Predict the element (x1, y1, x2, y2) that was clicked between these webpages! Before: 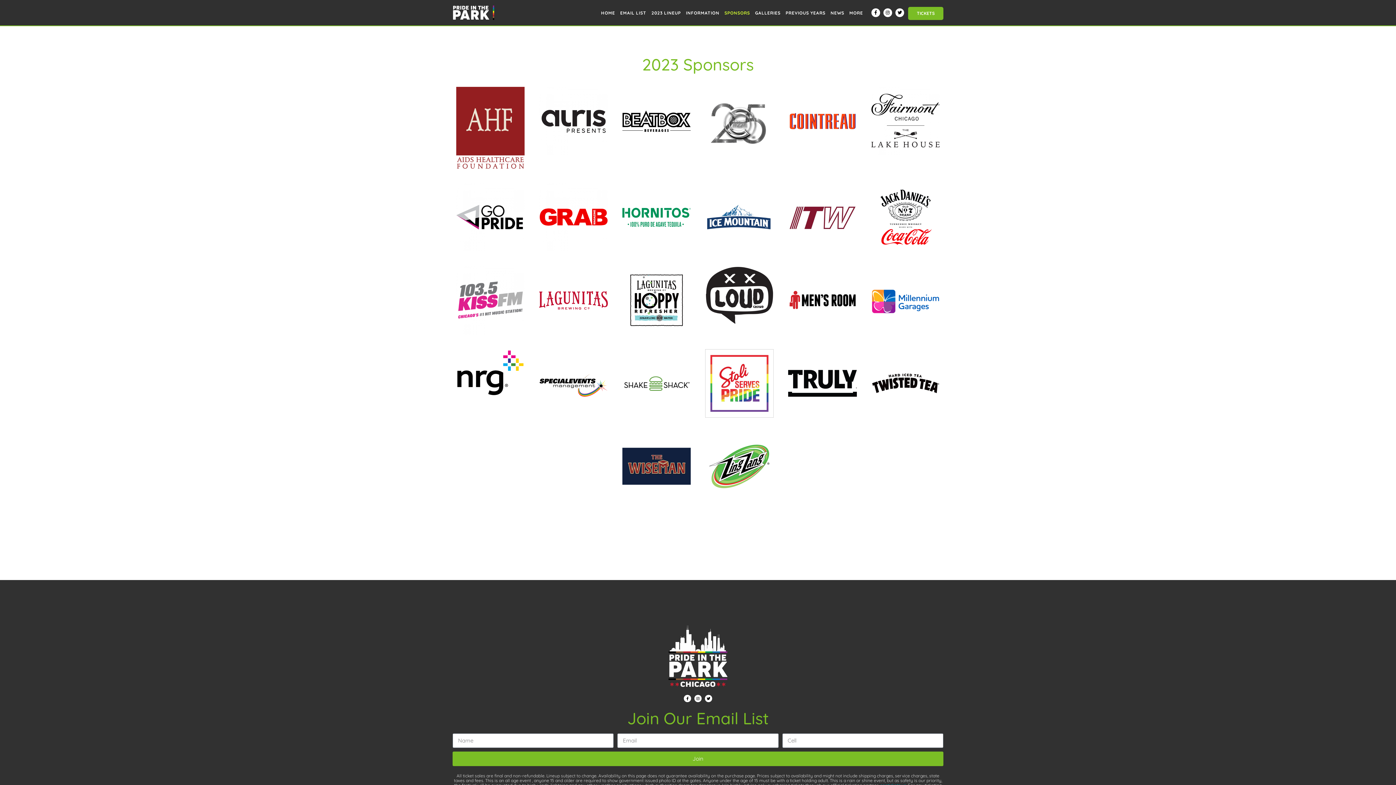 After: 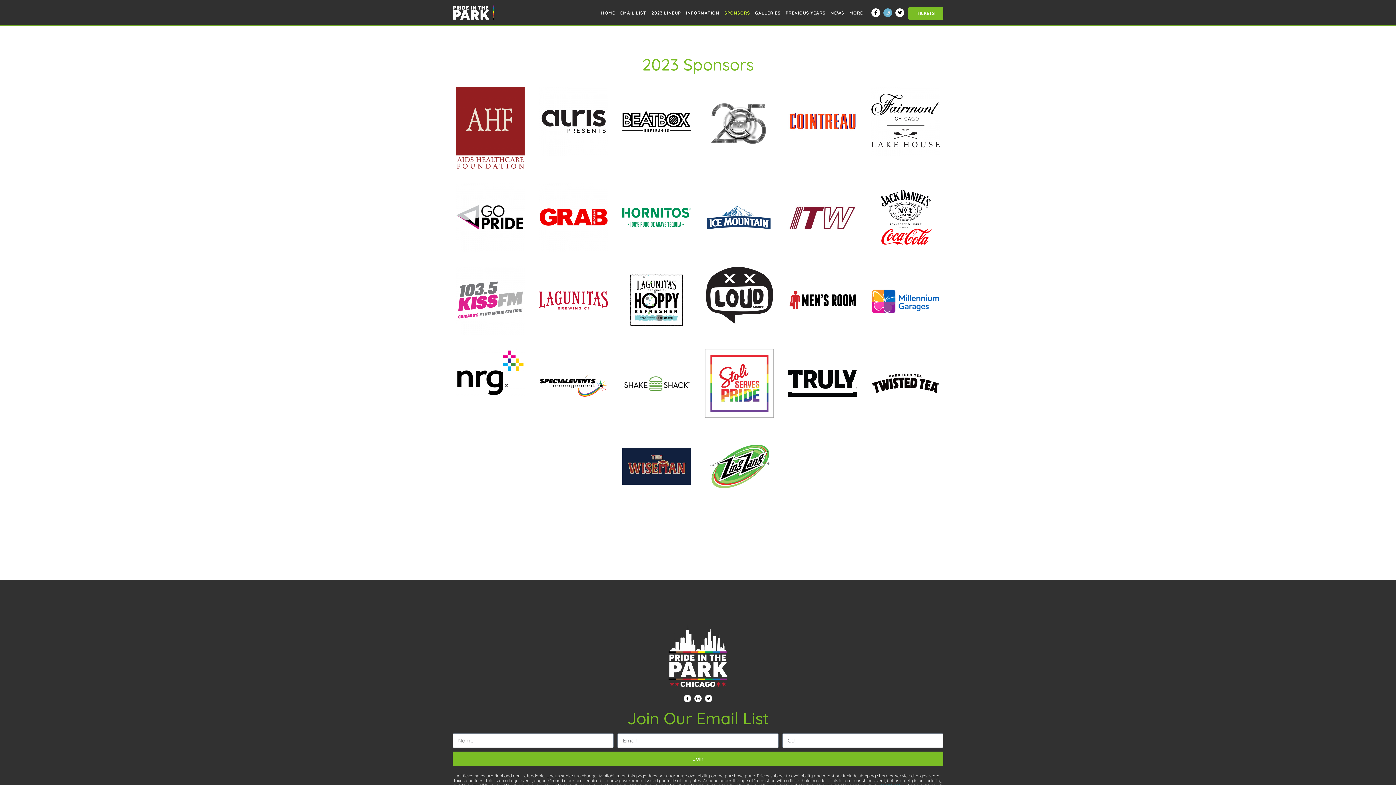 Action: bbox: (883, 8, 892, 17) label: Instagram